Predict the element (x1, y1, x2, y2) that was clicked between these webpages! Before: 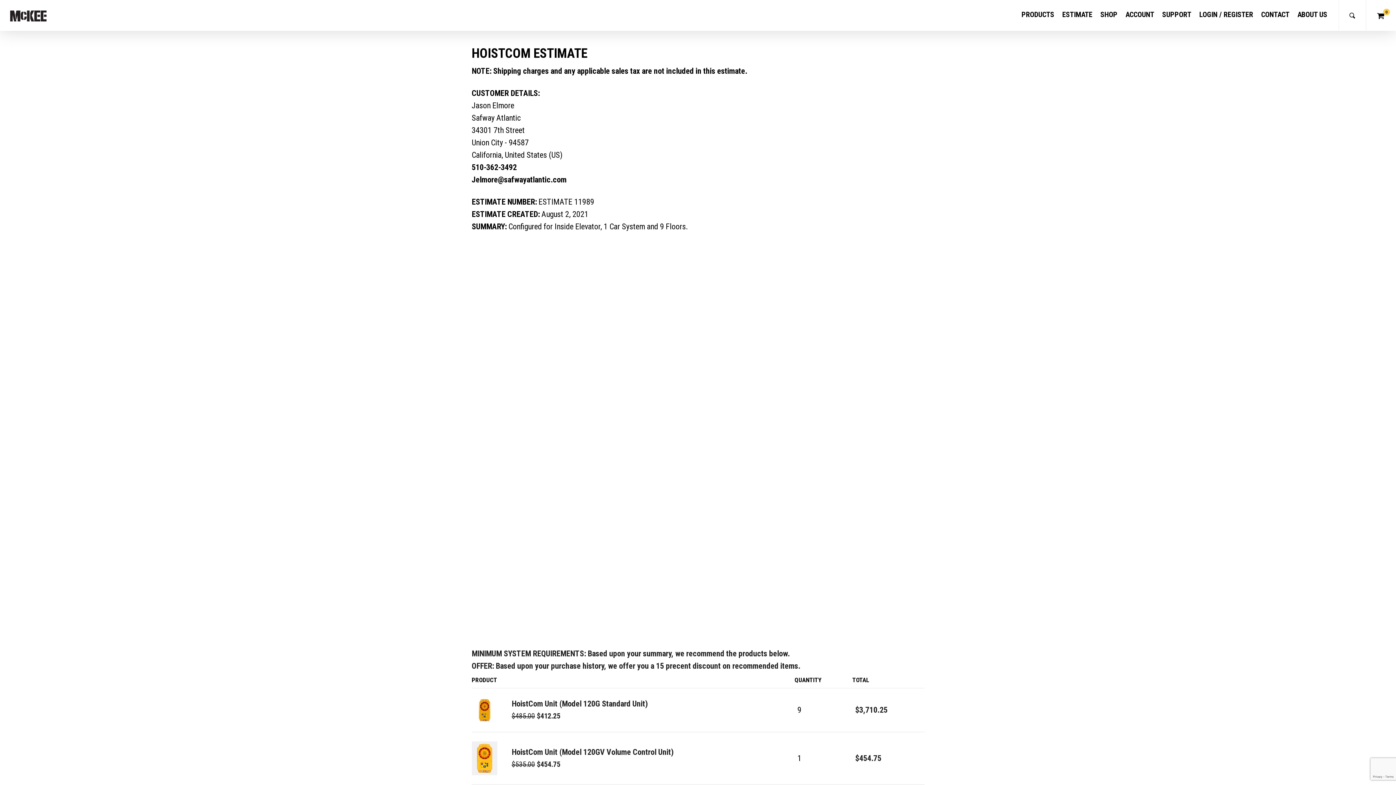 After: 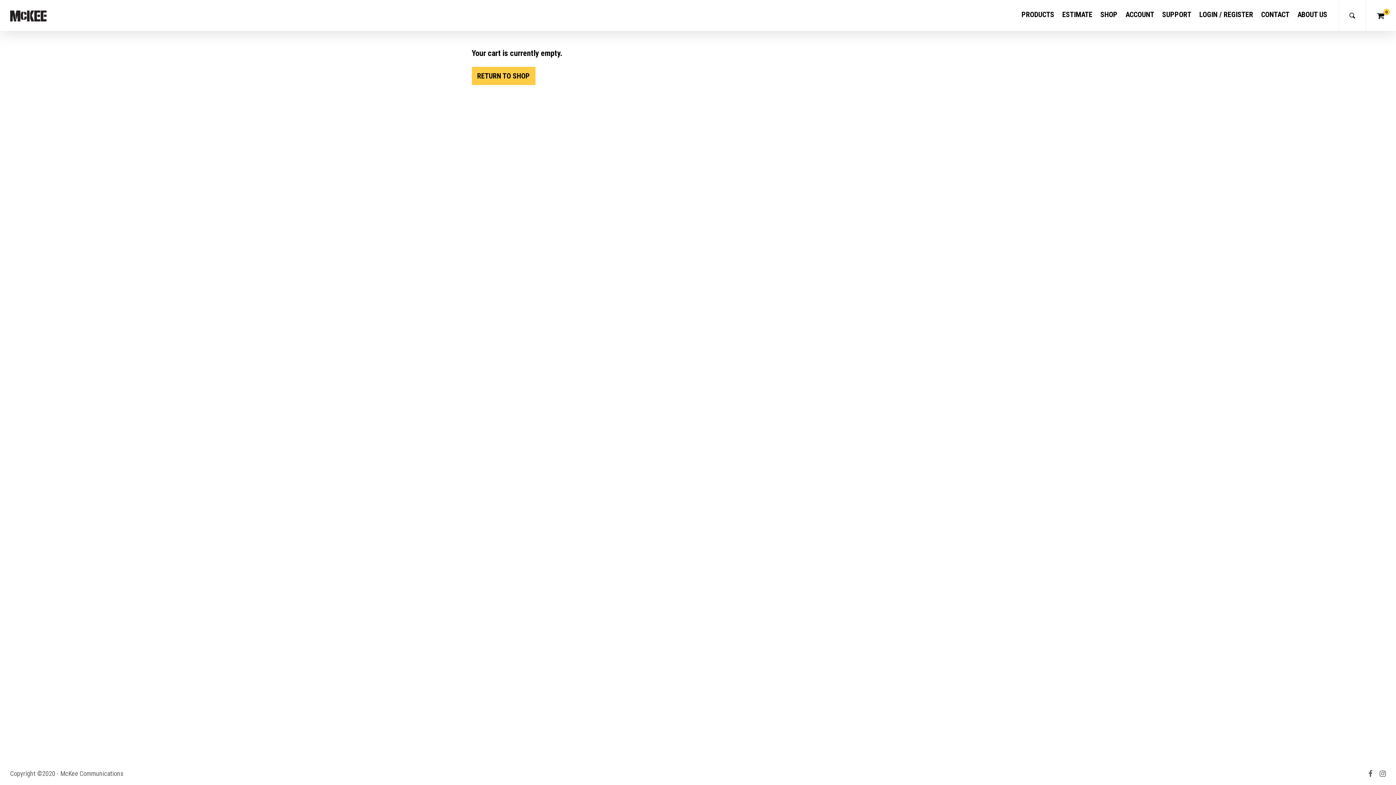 Action: label: 0 bbox: (1377, 11, 1396, 20)